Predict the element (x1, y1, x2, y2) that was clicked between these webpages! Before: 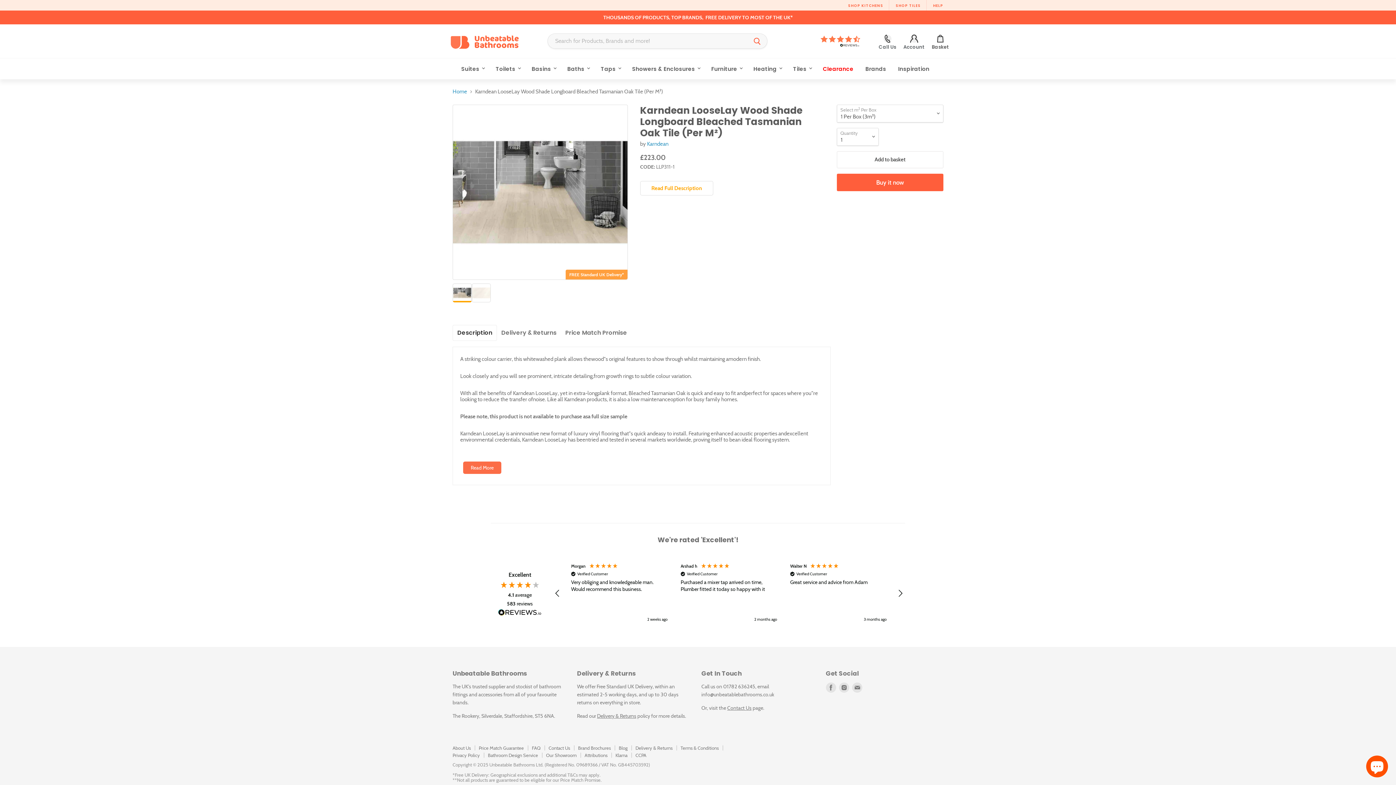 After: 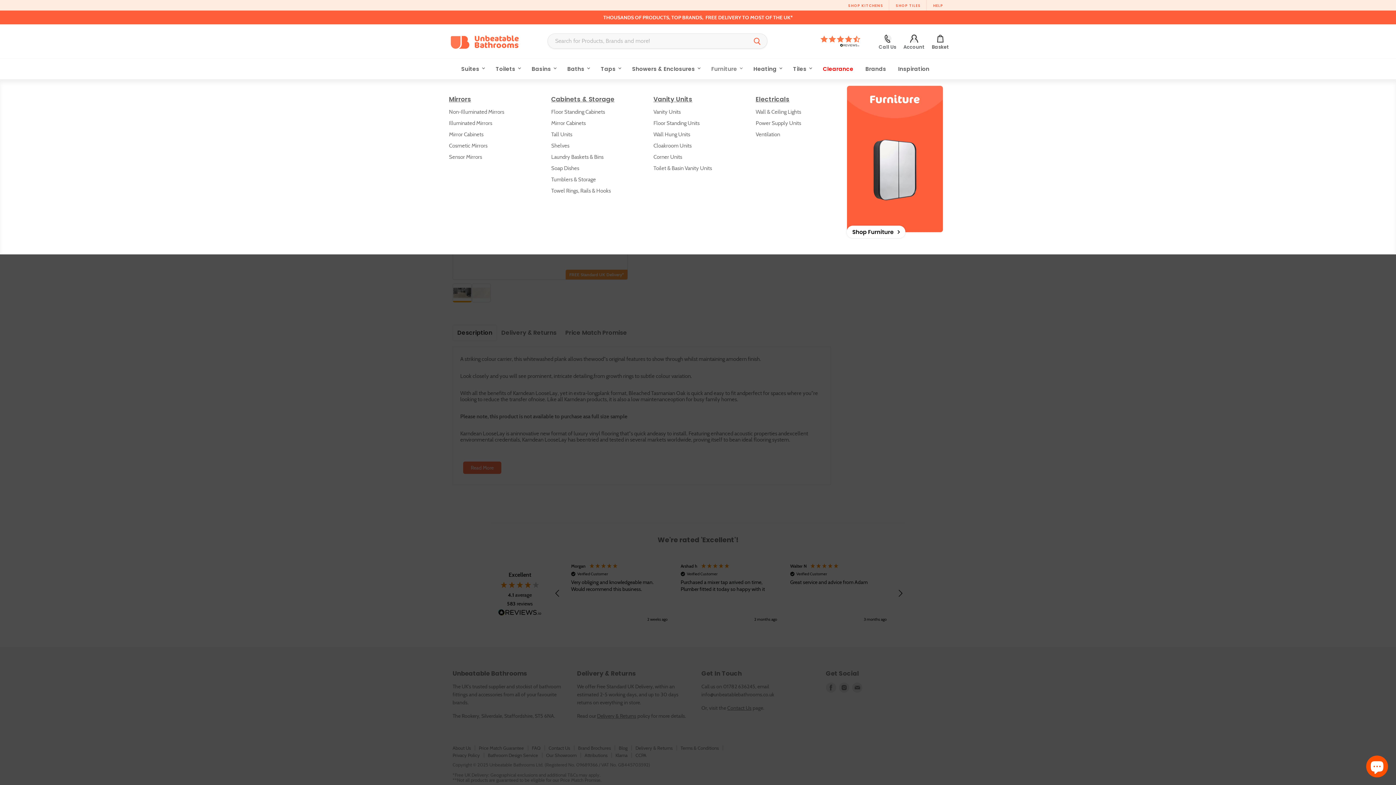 Action: bbox: (706, 61, 747, 76) label: Furniture 